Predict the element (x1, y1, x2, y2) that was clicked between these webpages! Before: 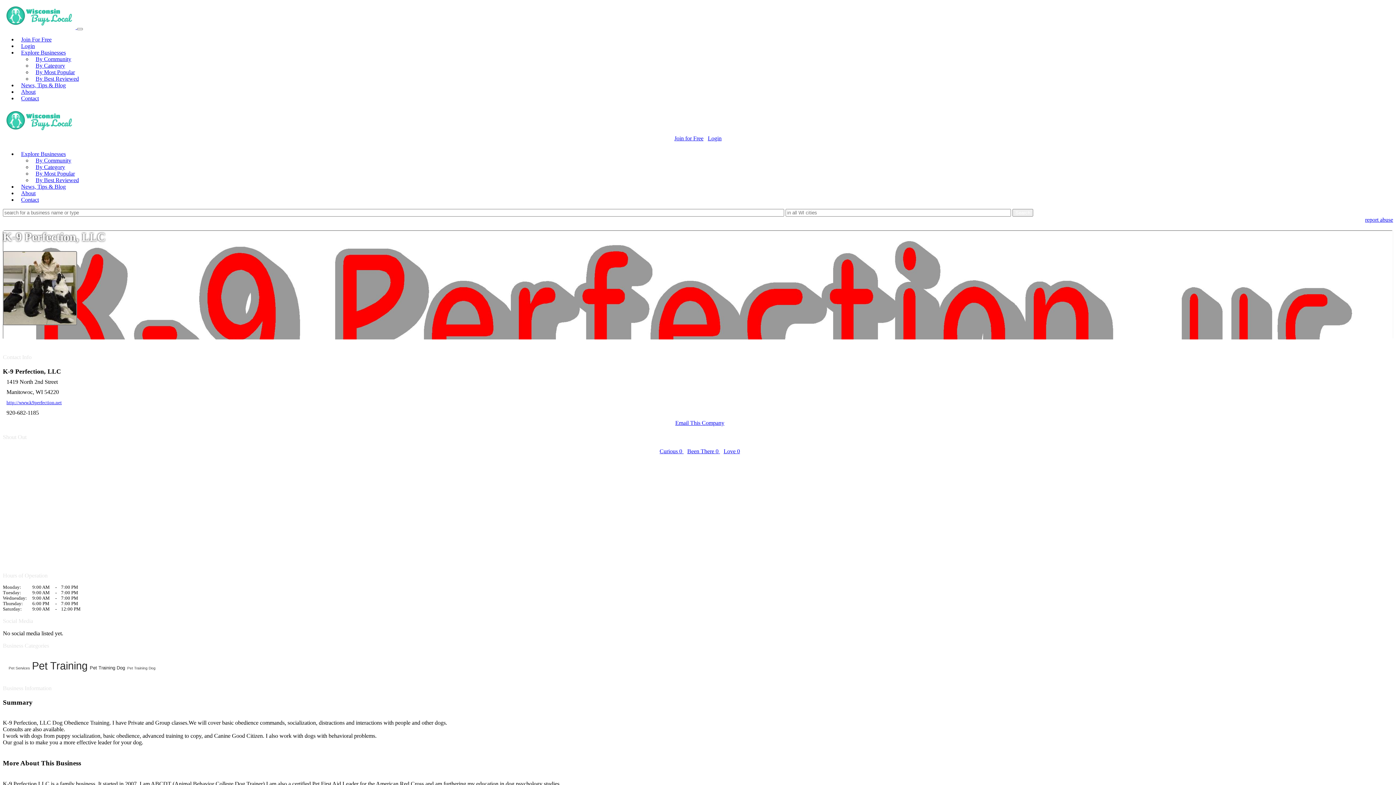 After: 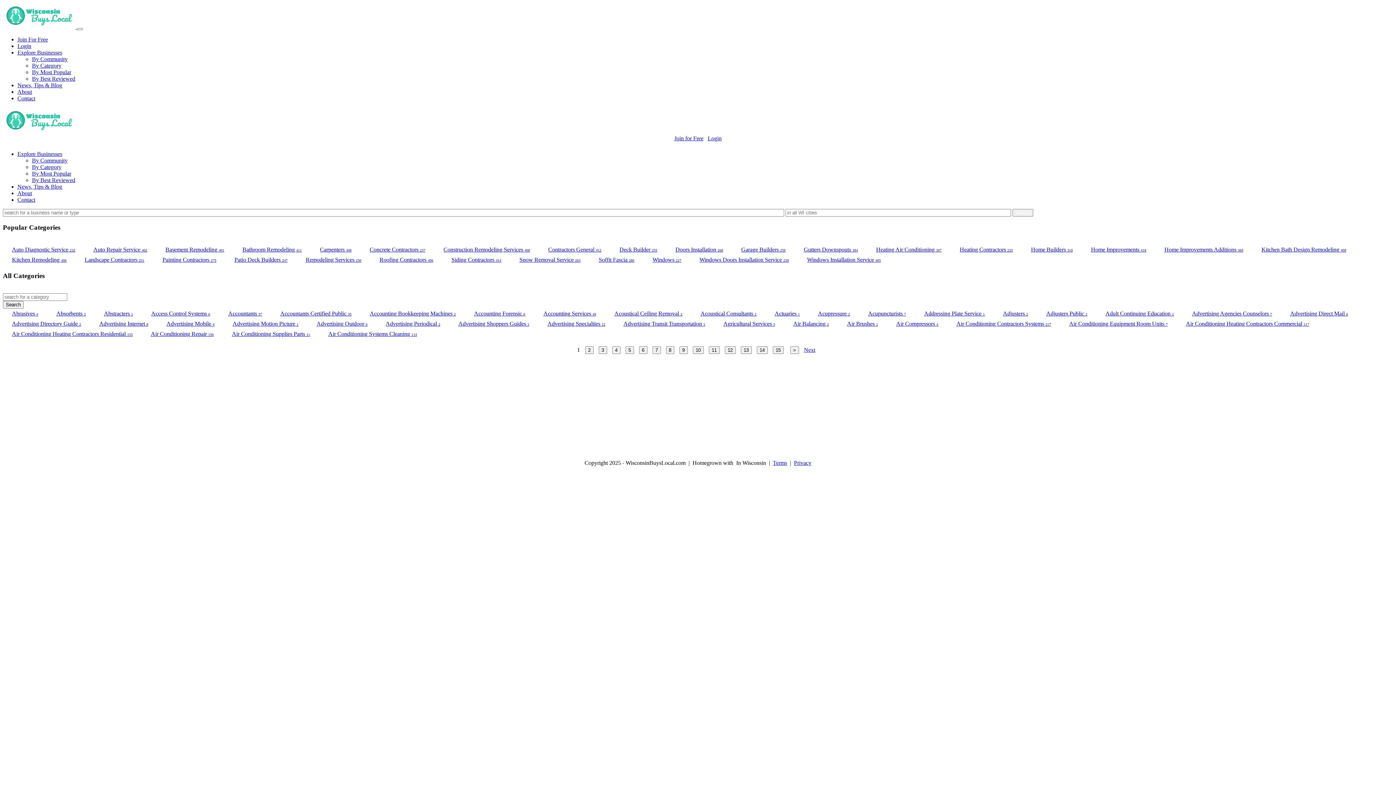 Action: label: By Category bbox: (32, 164, 65, 170)